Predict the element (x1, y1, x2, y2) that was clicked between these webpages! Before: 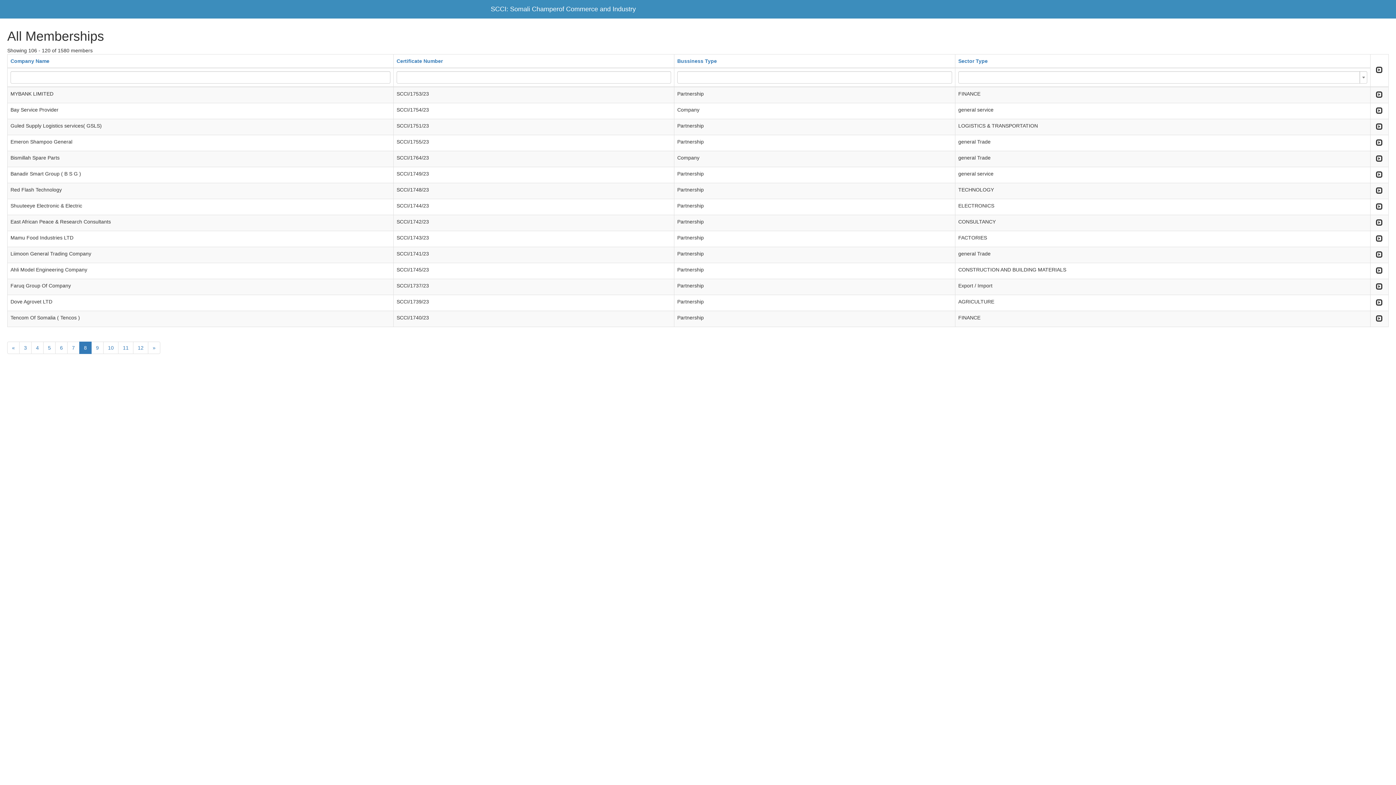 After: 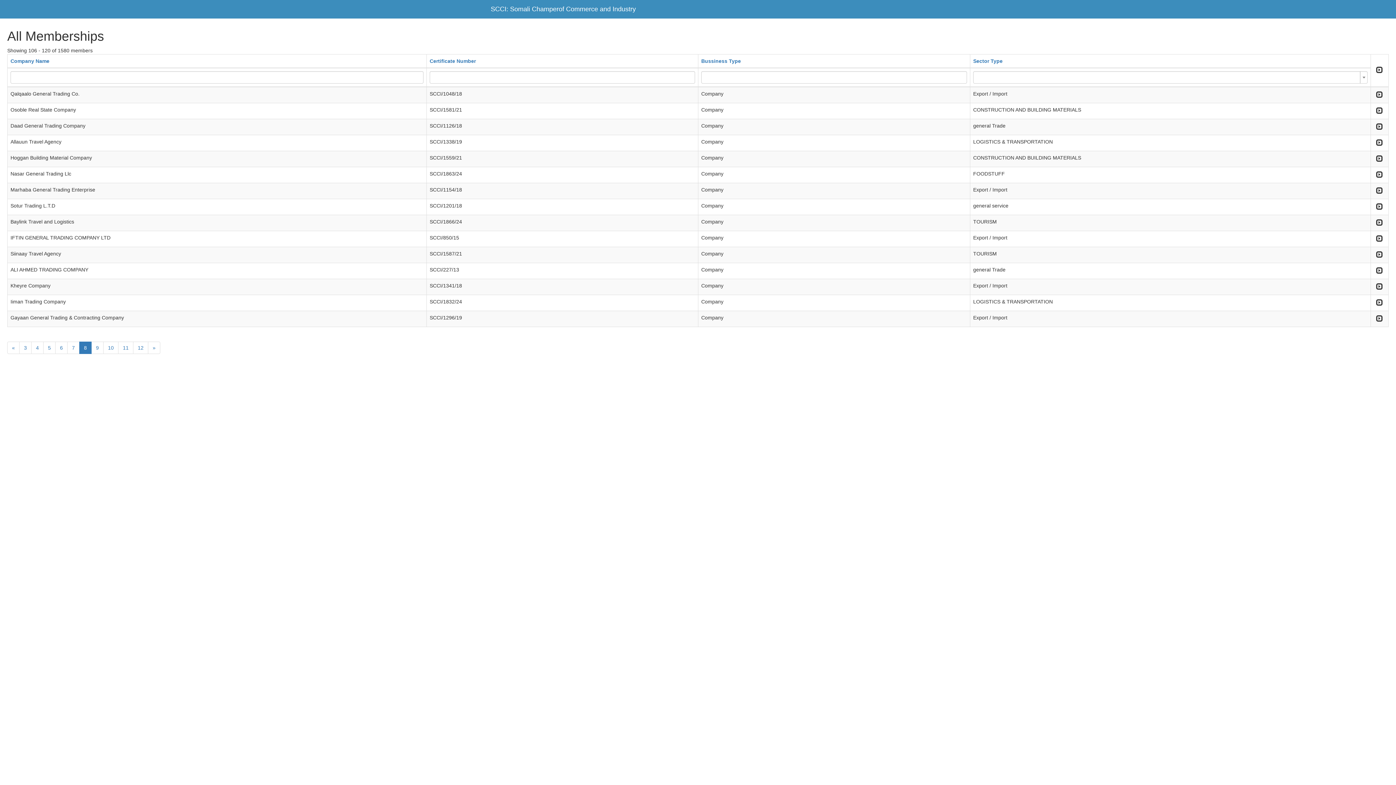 Action: label: Bussiness Type bbox: (677, 58, 717, 64)